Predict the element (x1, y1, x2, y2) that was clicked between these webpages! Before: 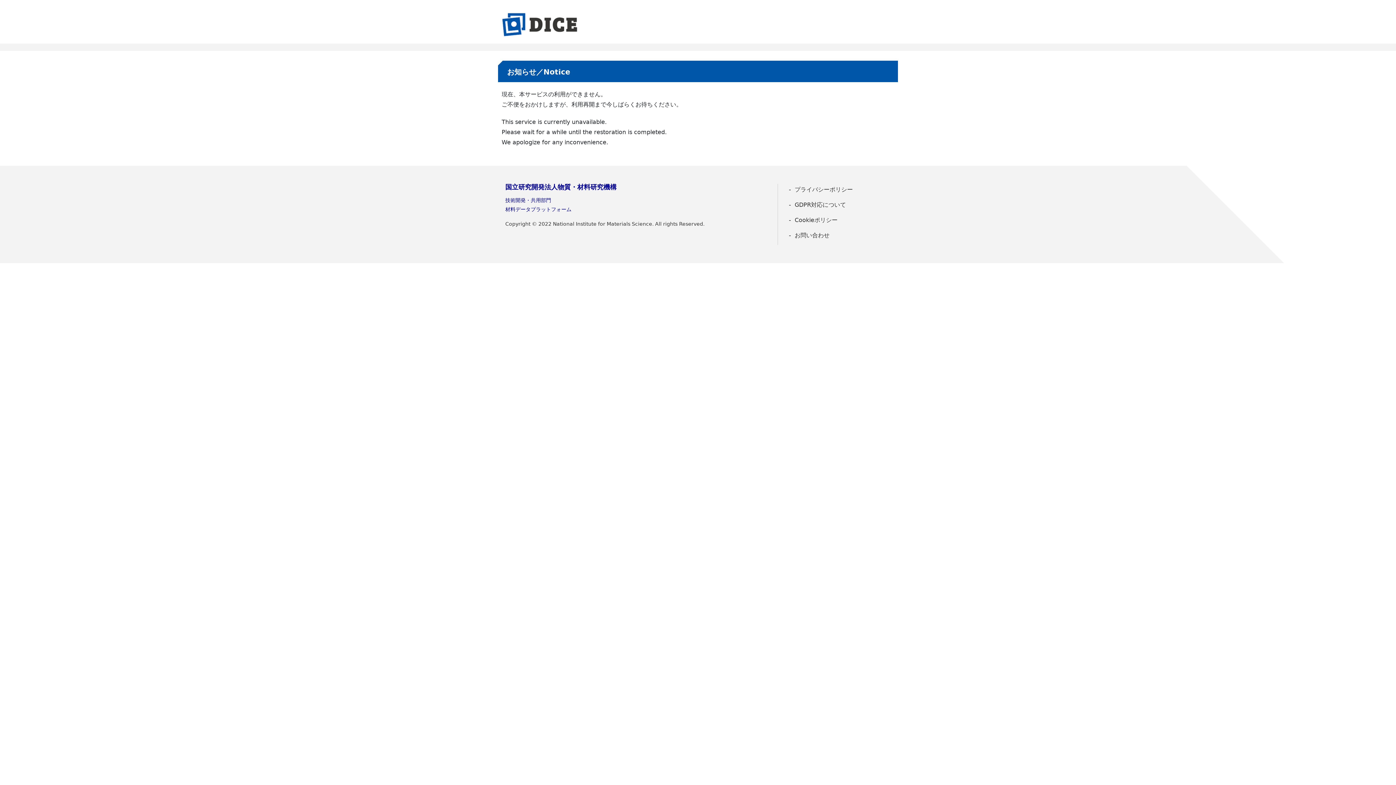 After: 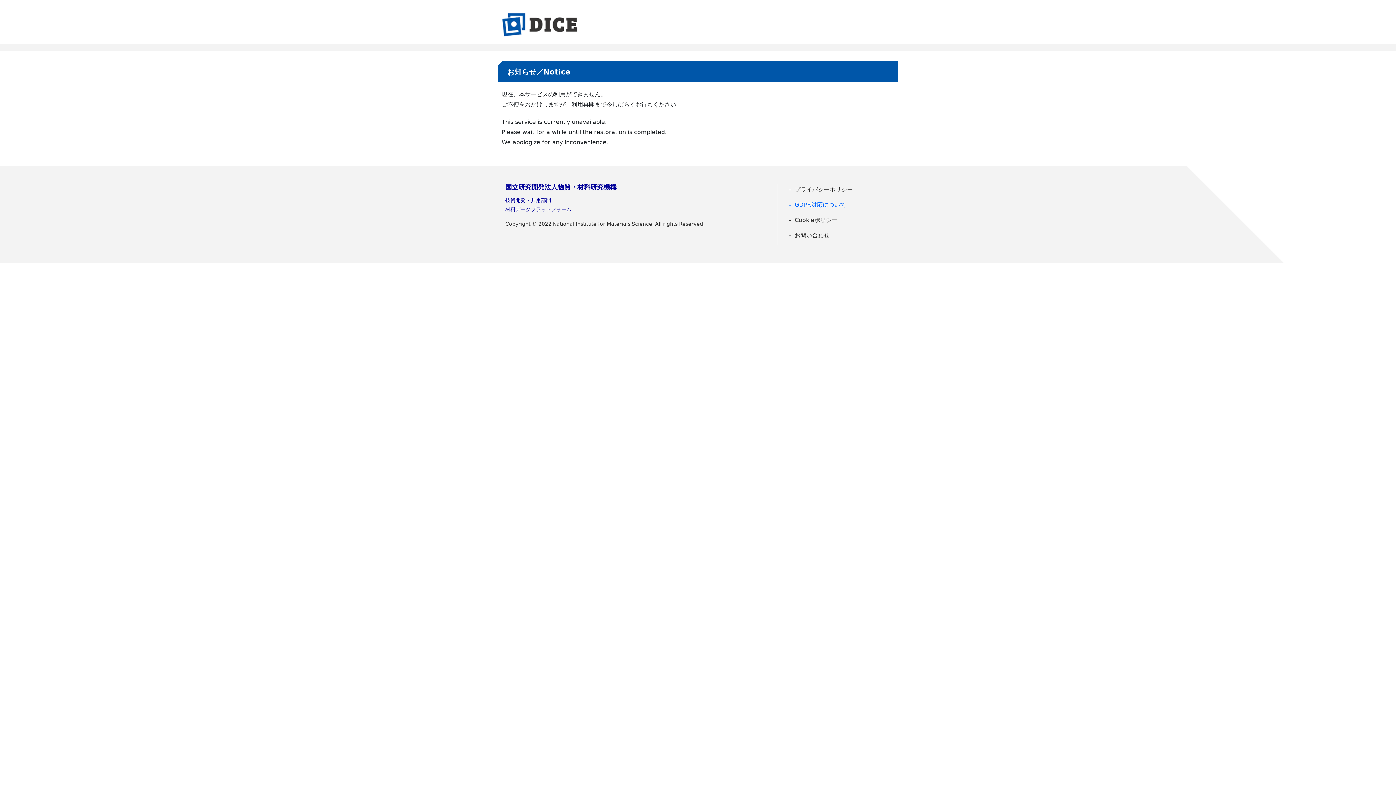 Action: label: GDPR対応について bbox: (785, 199, 890, 210)